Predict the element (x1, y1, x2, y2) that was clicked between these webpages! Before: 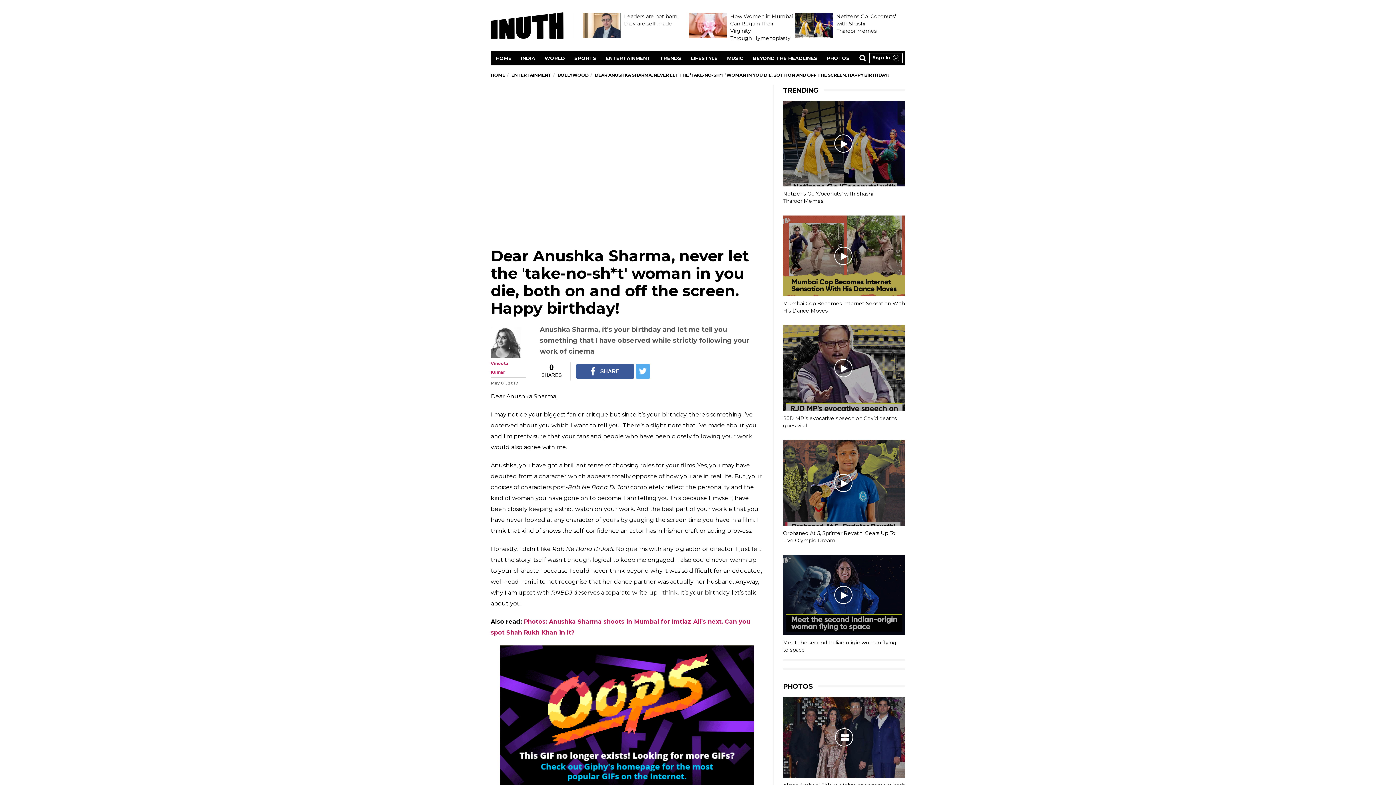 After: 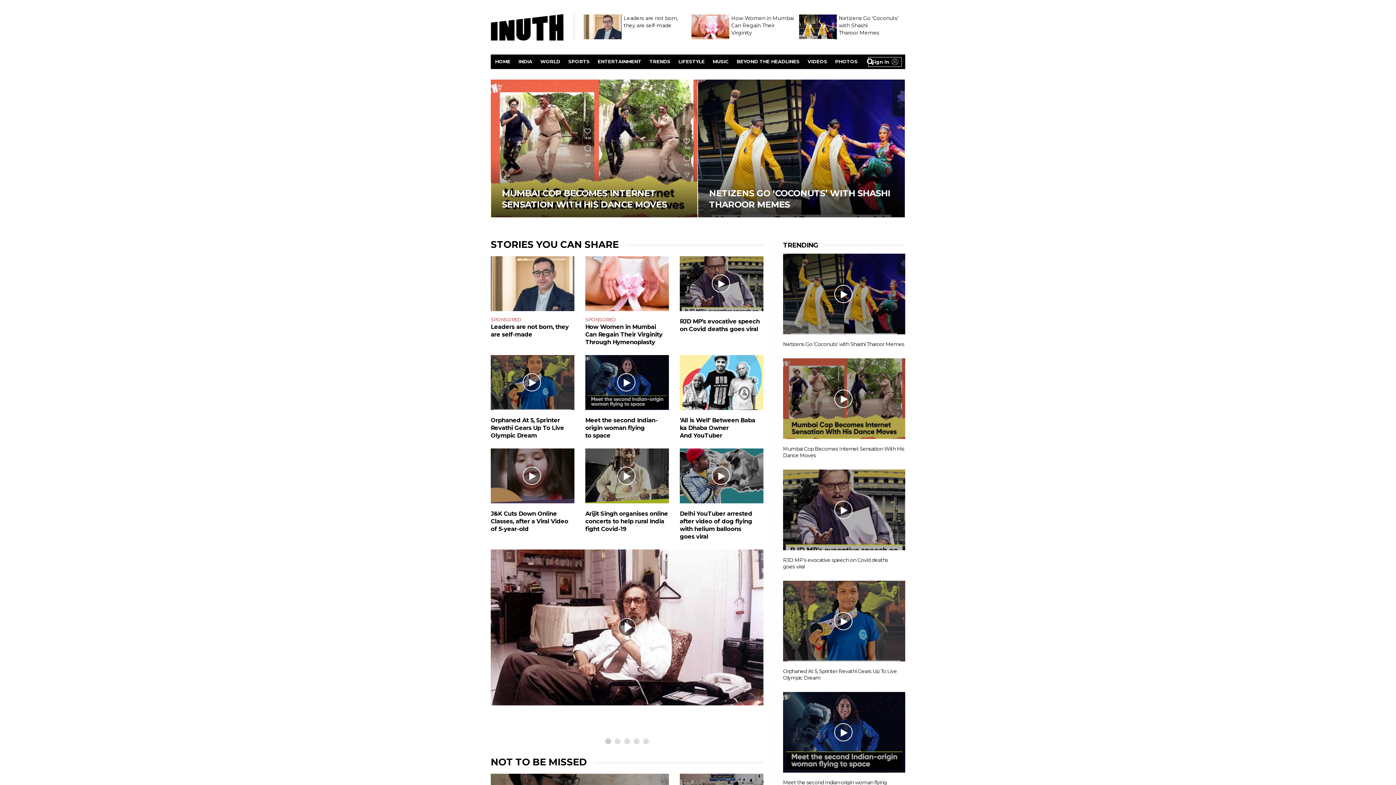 Action: label: HOME bbox: (490, 72, 505, 77)